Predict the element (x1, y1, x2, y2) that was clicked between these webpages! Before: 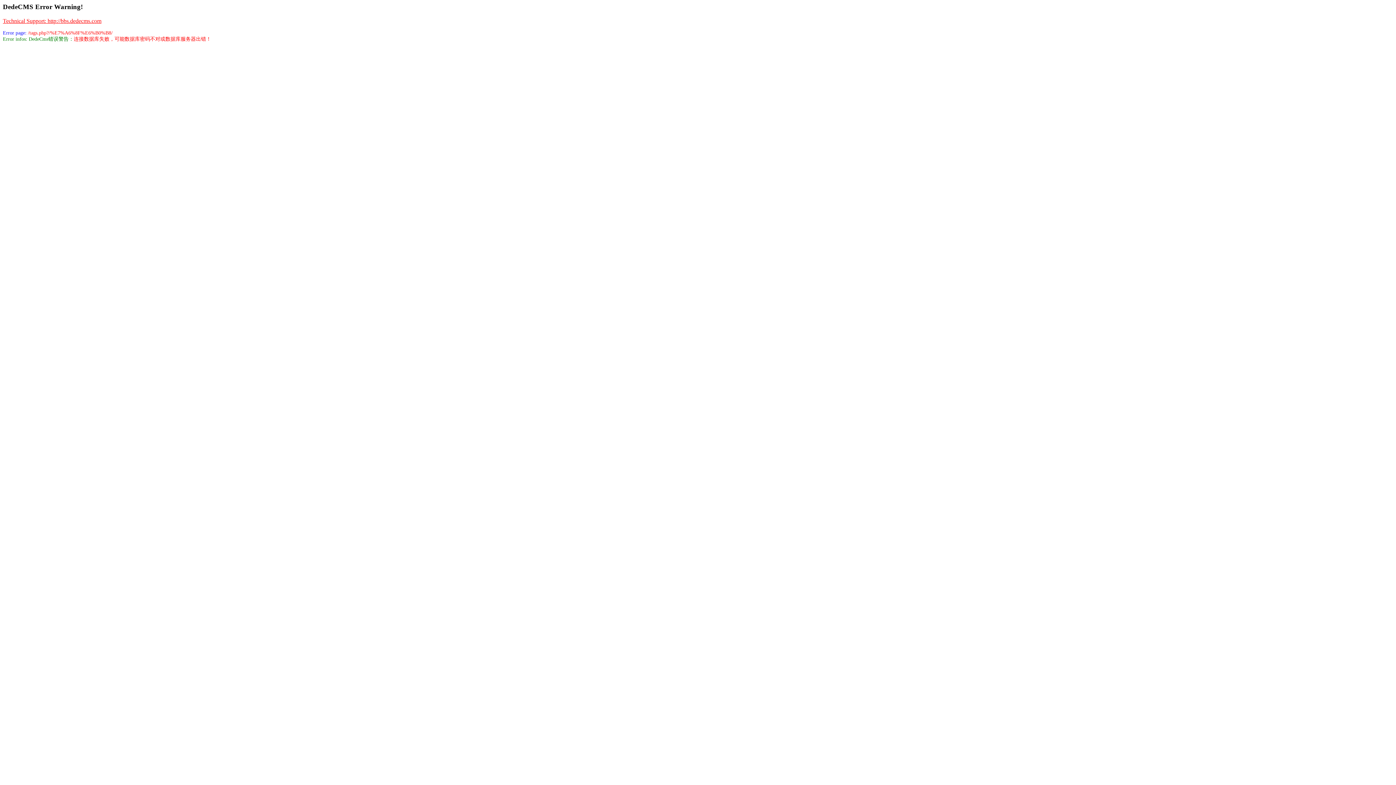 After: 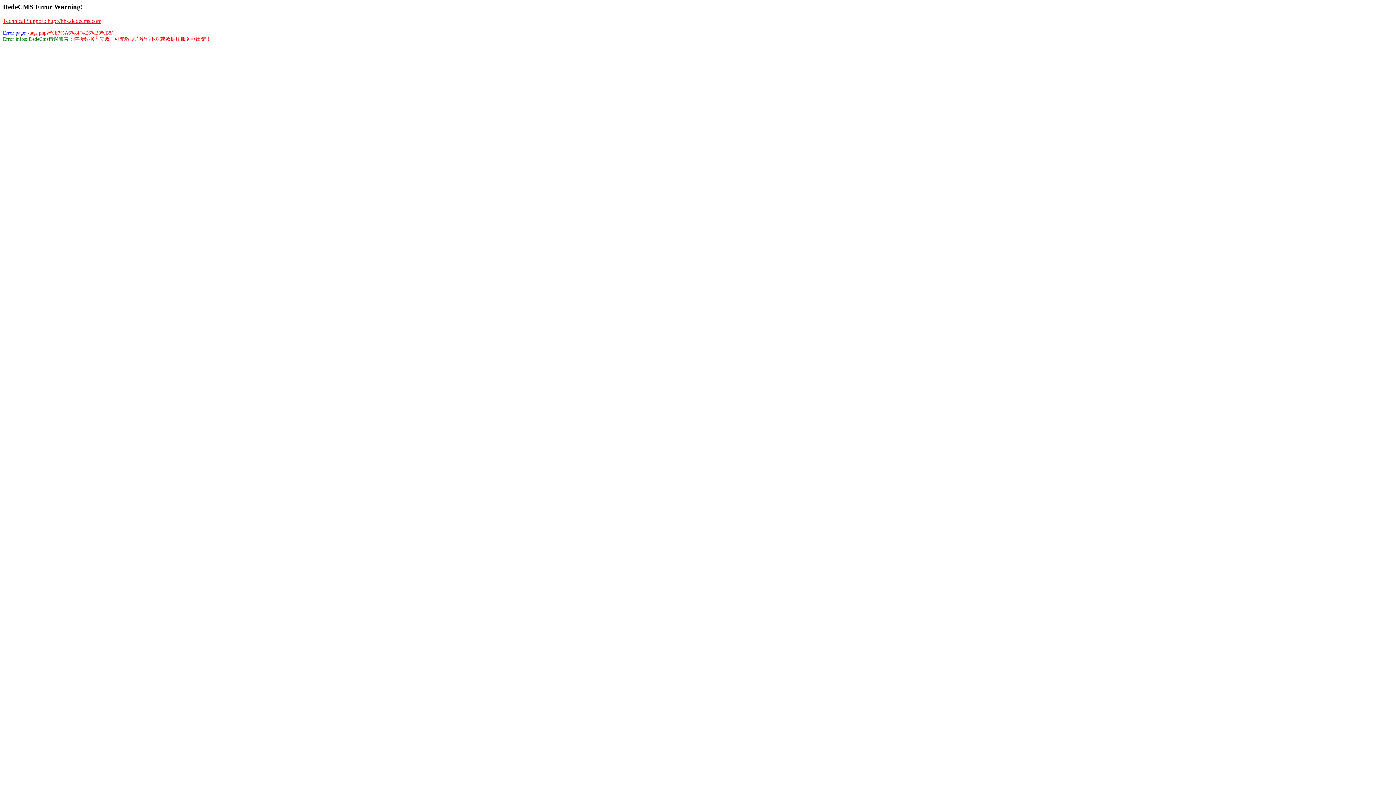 Action: bbox: (2, 17, 101, 23) label: Technical Support: http://bbs.dedecms.com